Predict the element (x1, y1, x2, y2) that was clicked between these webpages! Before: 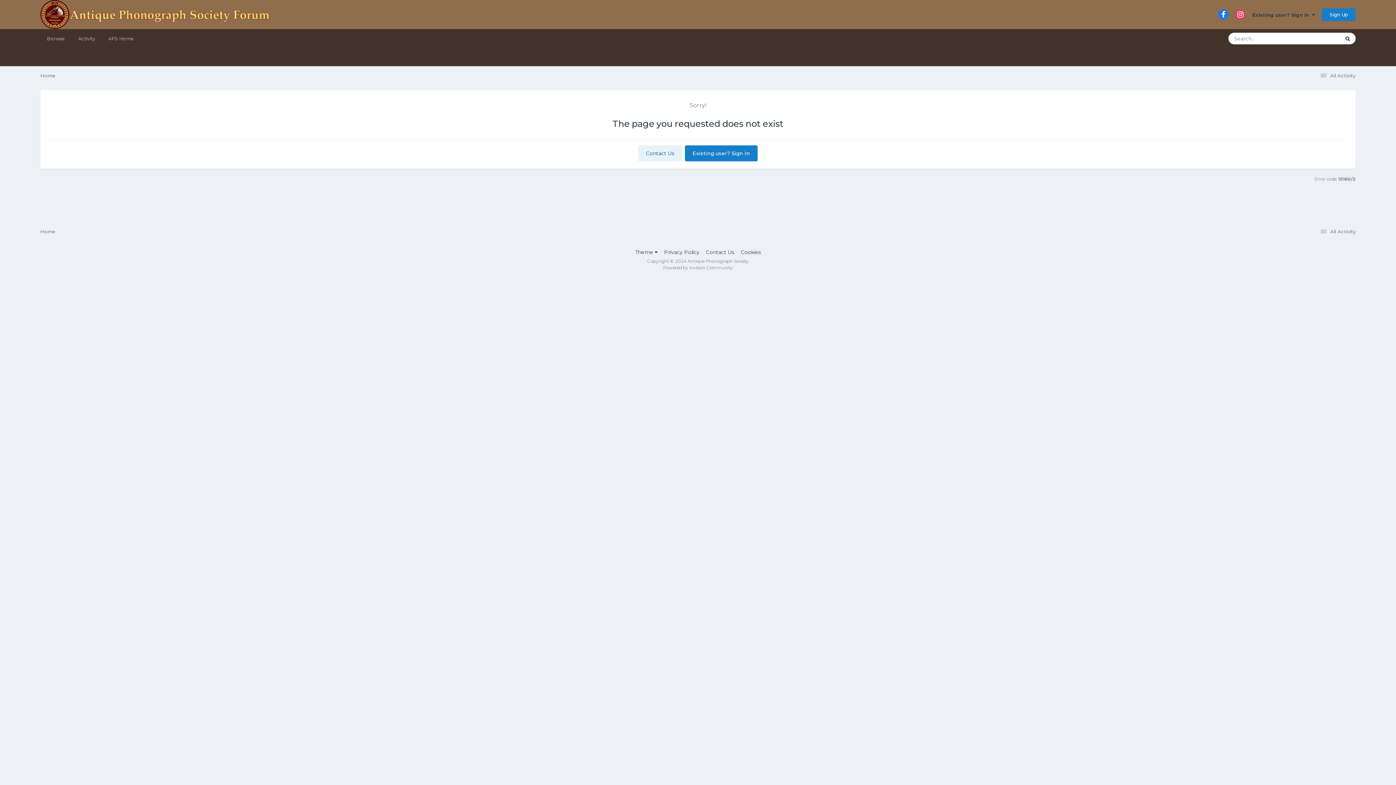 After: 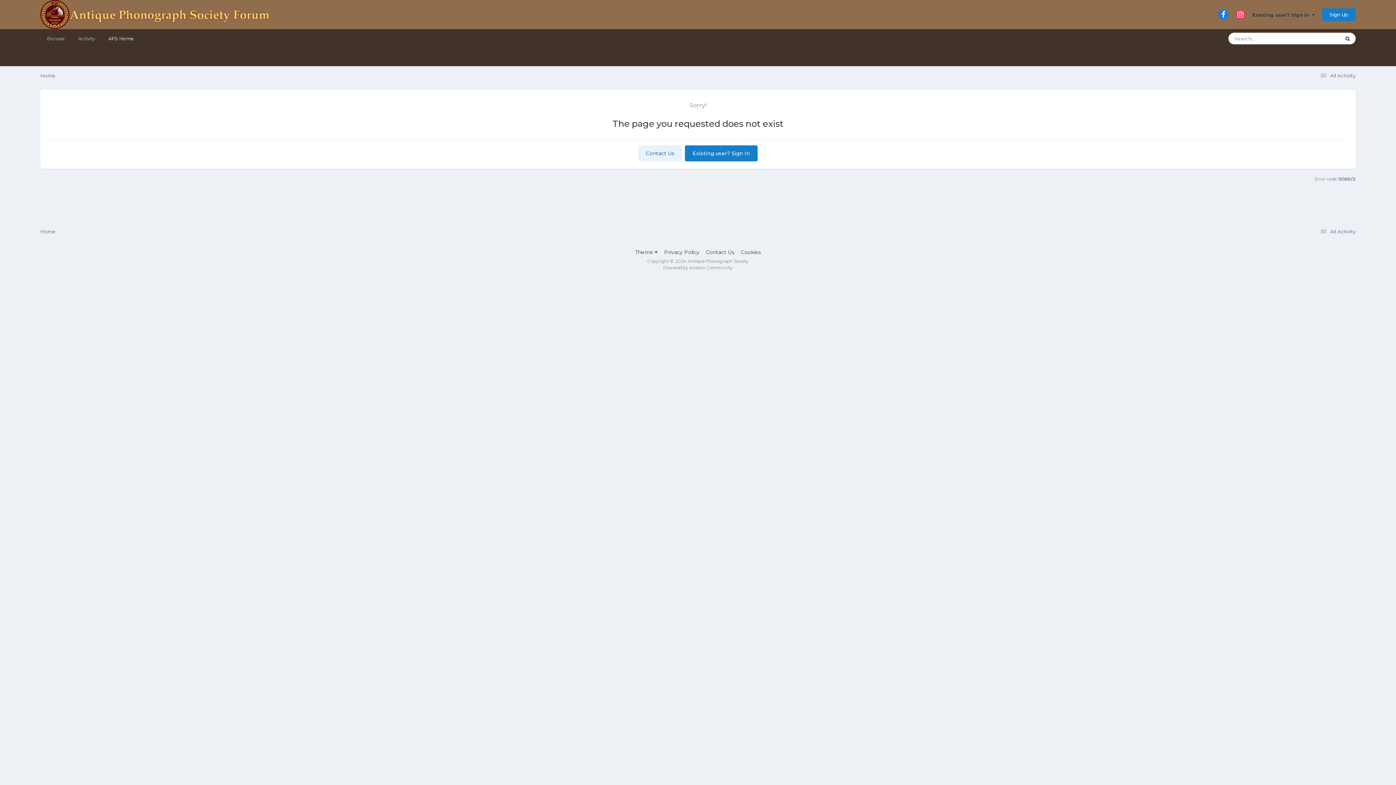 Action: bbox: (101, 29, 140, 48) label: APS Home